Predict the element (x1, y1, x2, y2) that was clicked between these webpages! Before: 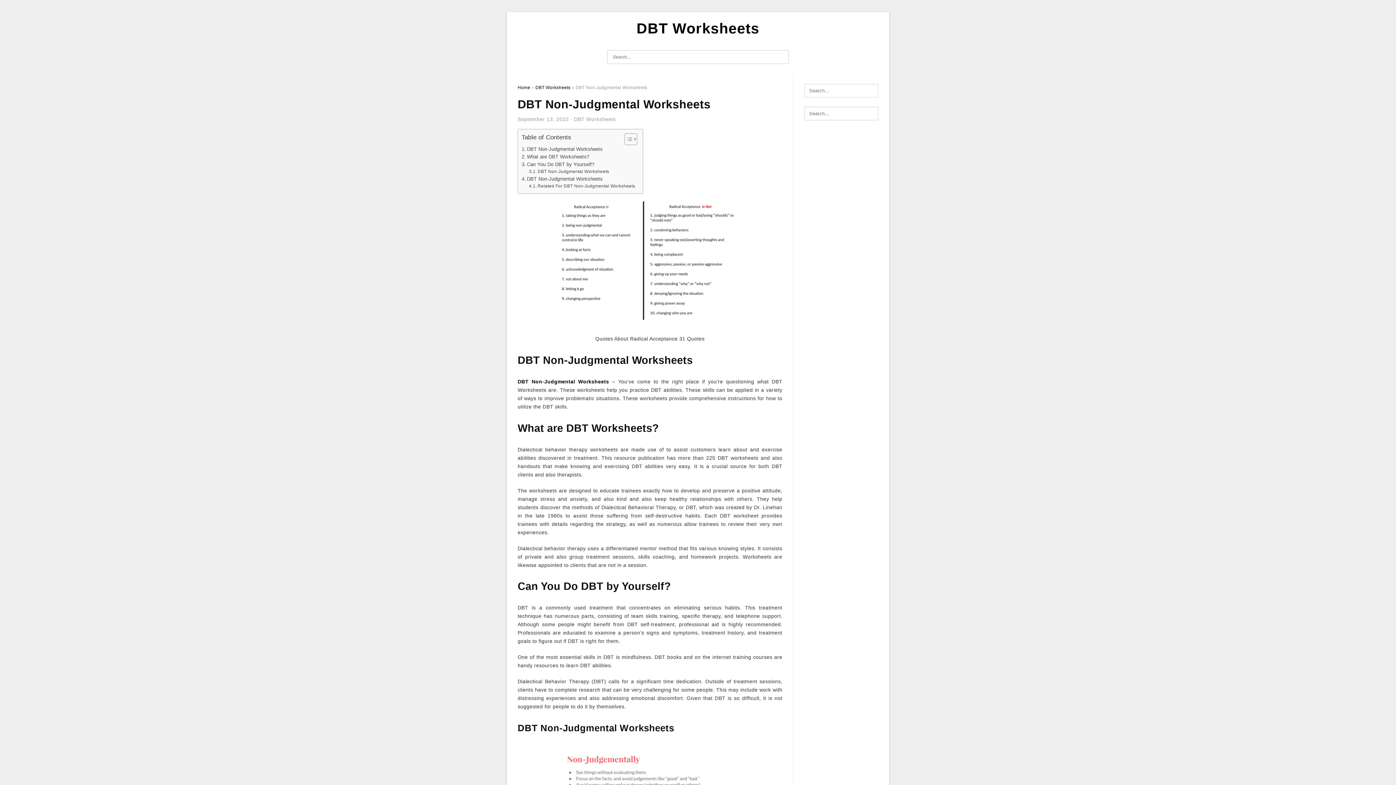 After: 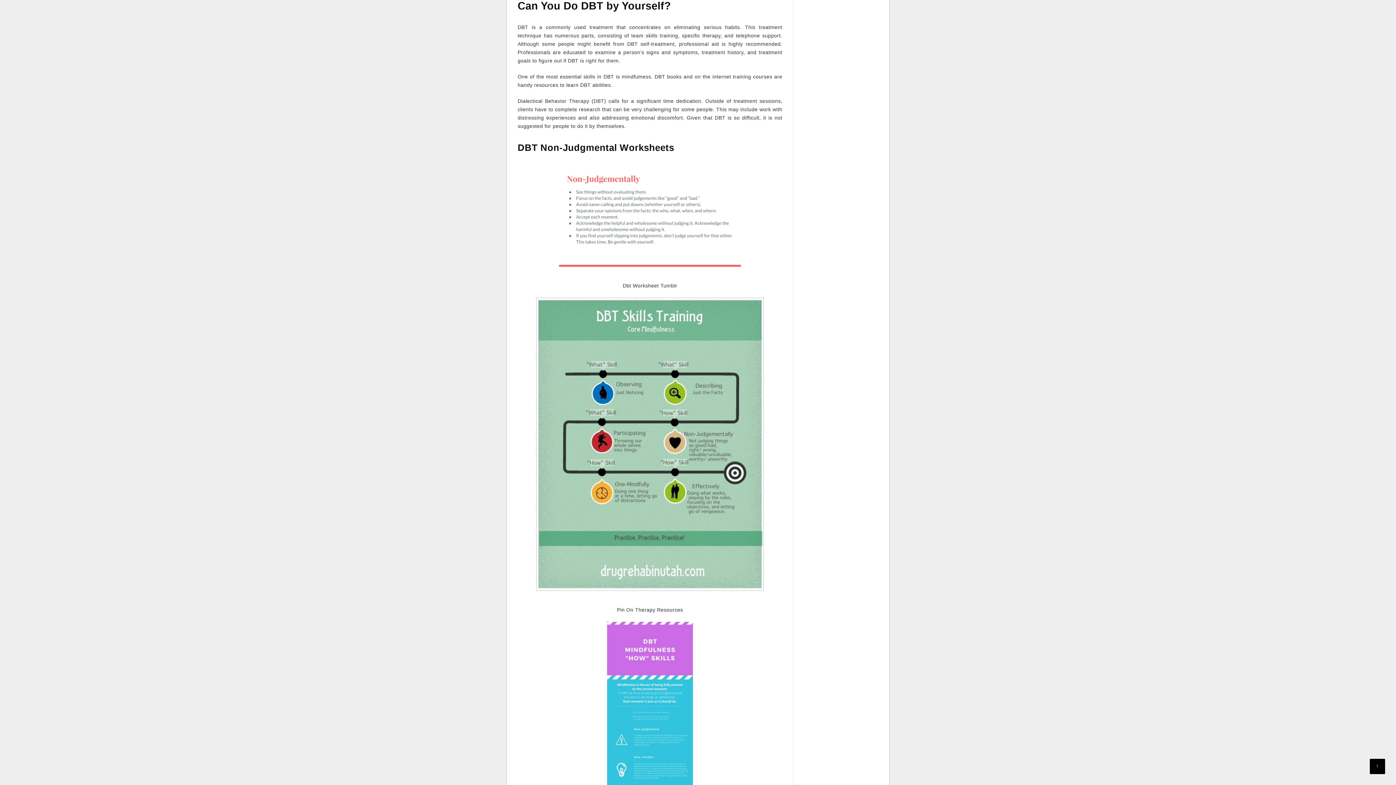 Action: bbox: (521, 160, 594, 168) label: Can You Do DBT by Yourself?